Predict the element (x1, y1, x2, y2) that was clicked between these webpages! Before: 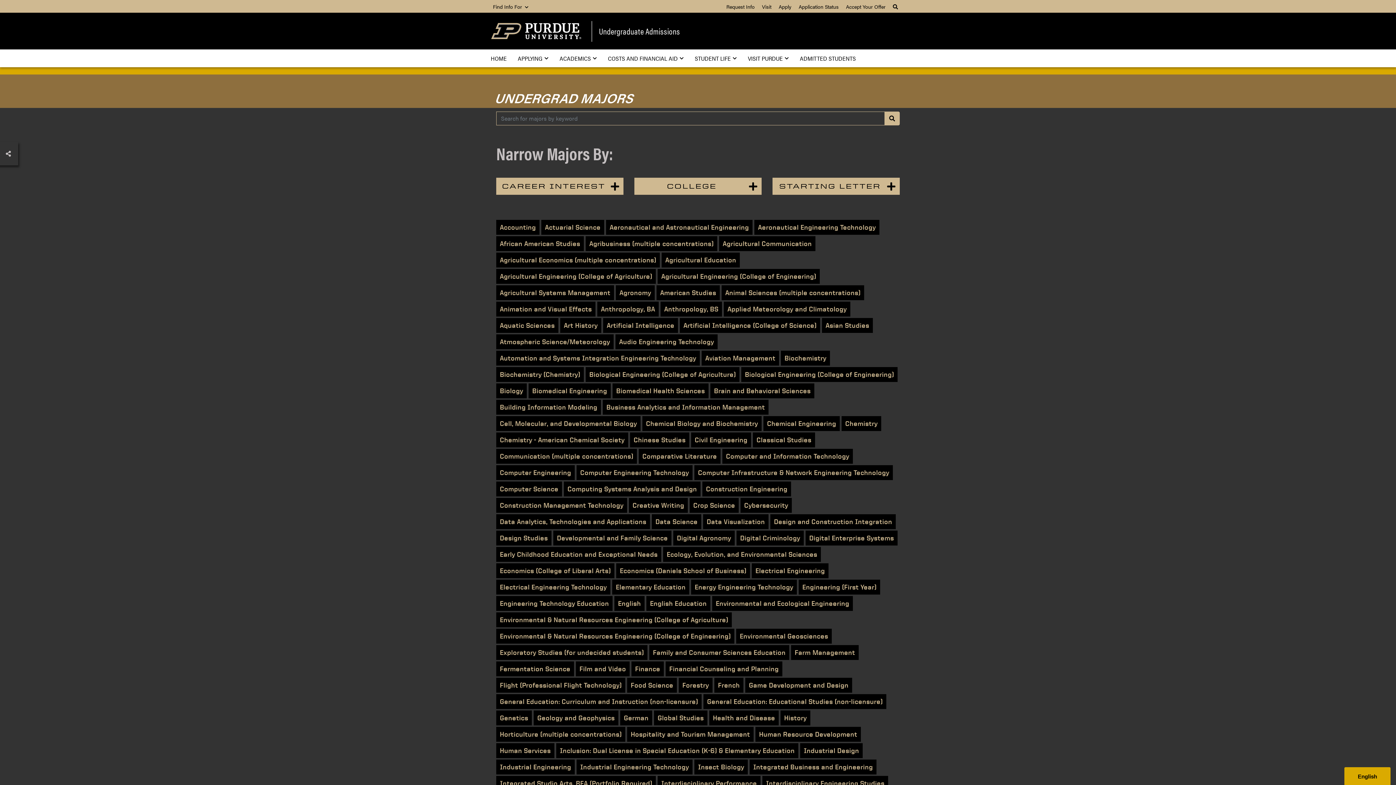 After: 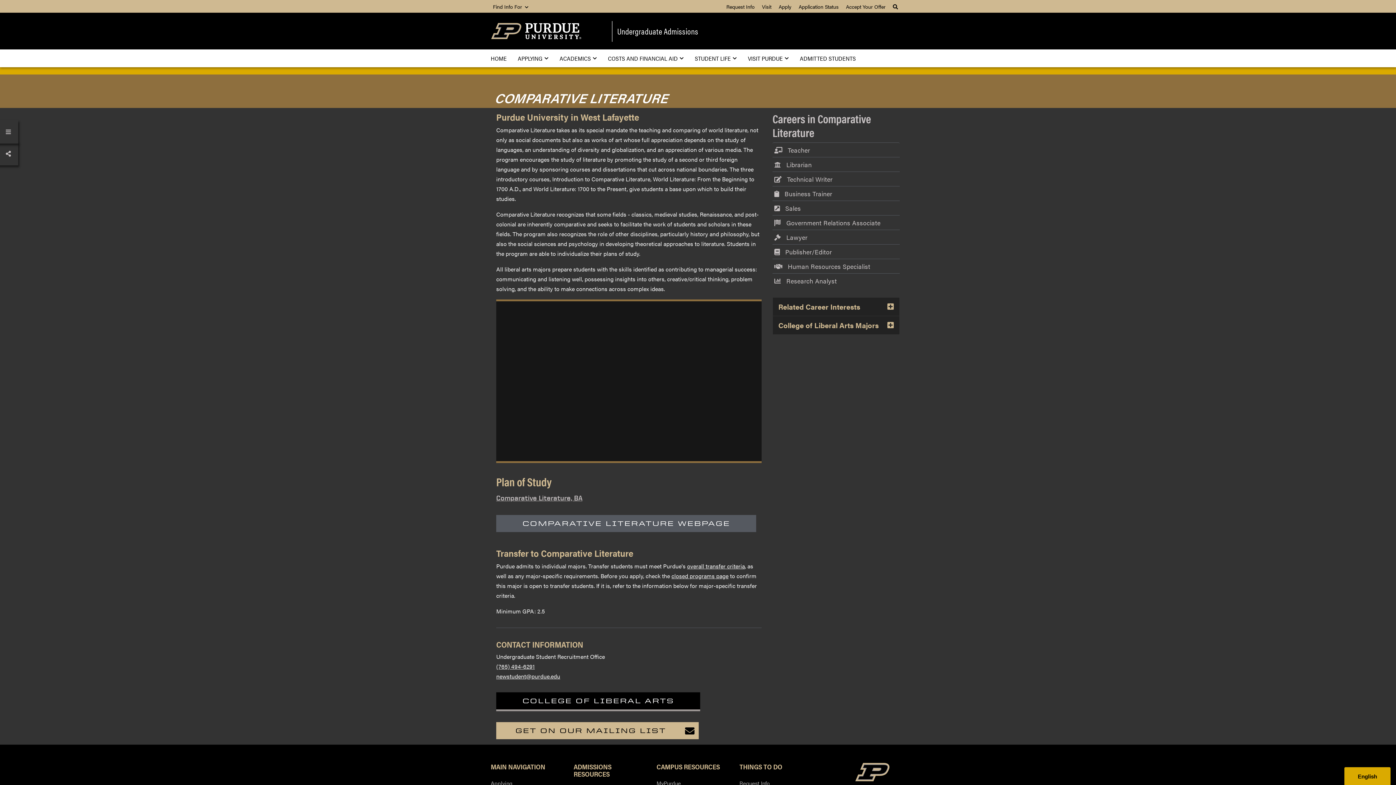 Action: label: Comparative Literature bbox: (638, 449, 720, 464)